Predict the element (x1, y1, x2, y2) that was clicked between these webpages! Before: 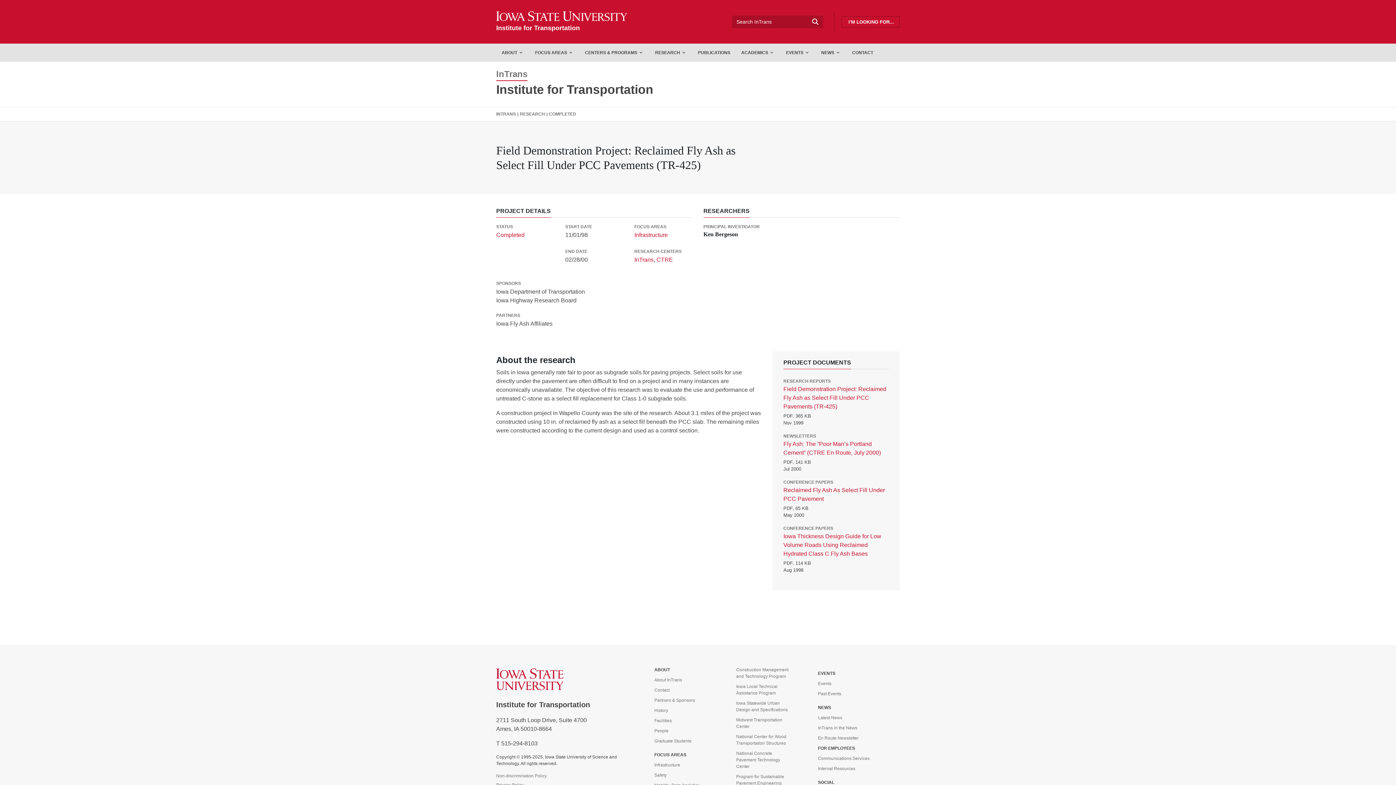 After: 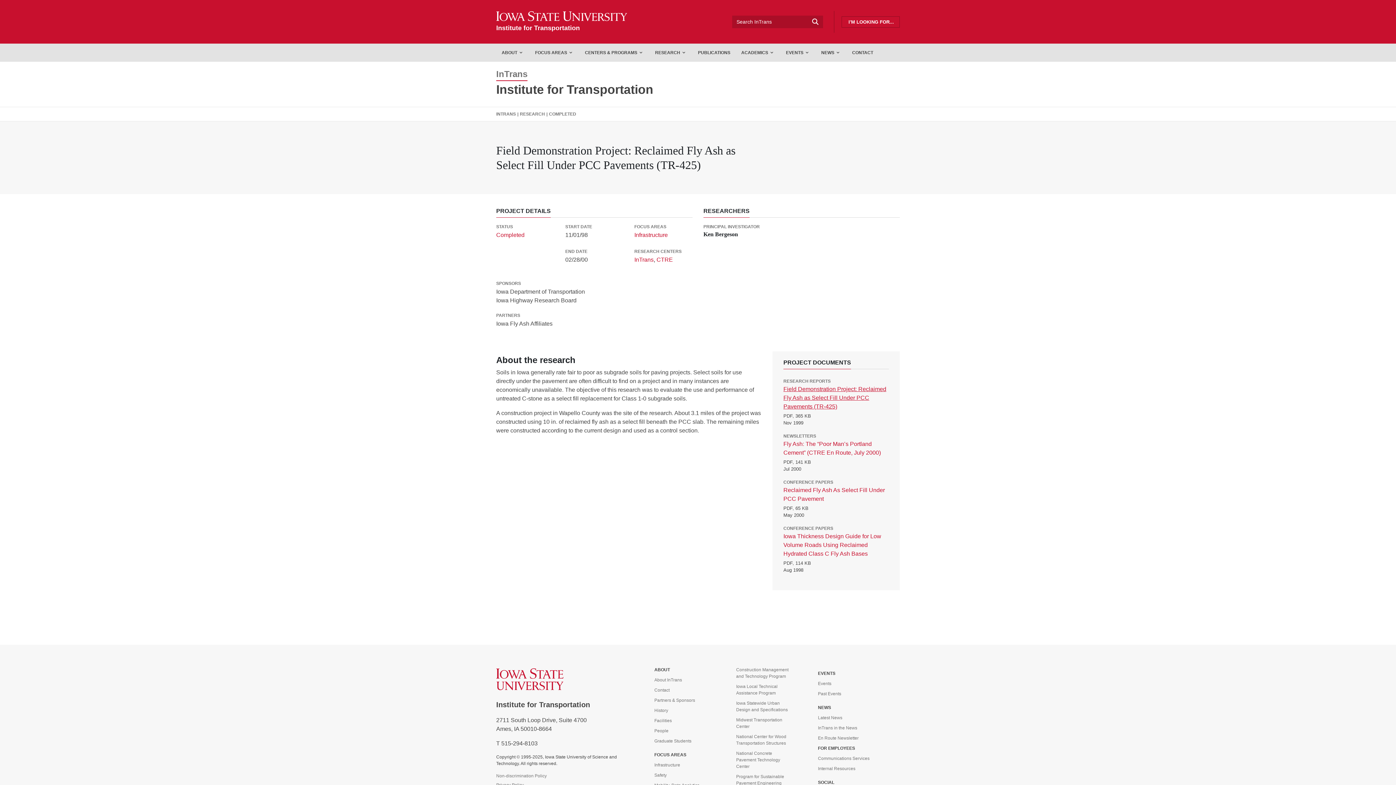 Action: bbox: (783, 386, 886, 409) label: Field Demonstration Project: Reclaimed Fly Ash as Select Fill Under PCC Pavements (TR-425)